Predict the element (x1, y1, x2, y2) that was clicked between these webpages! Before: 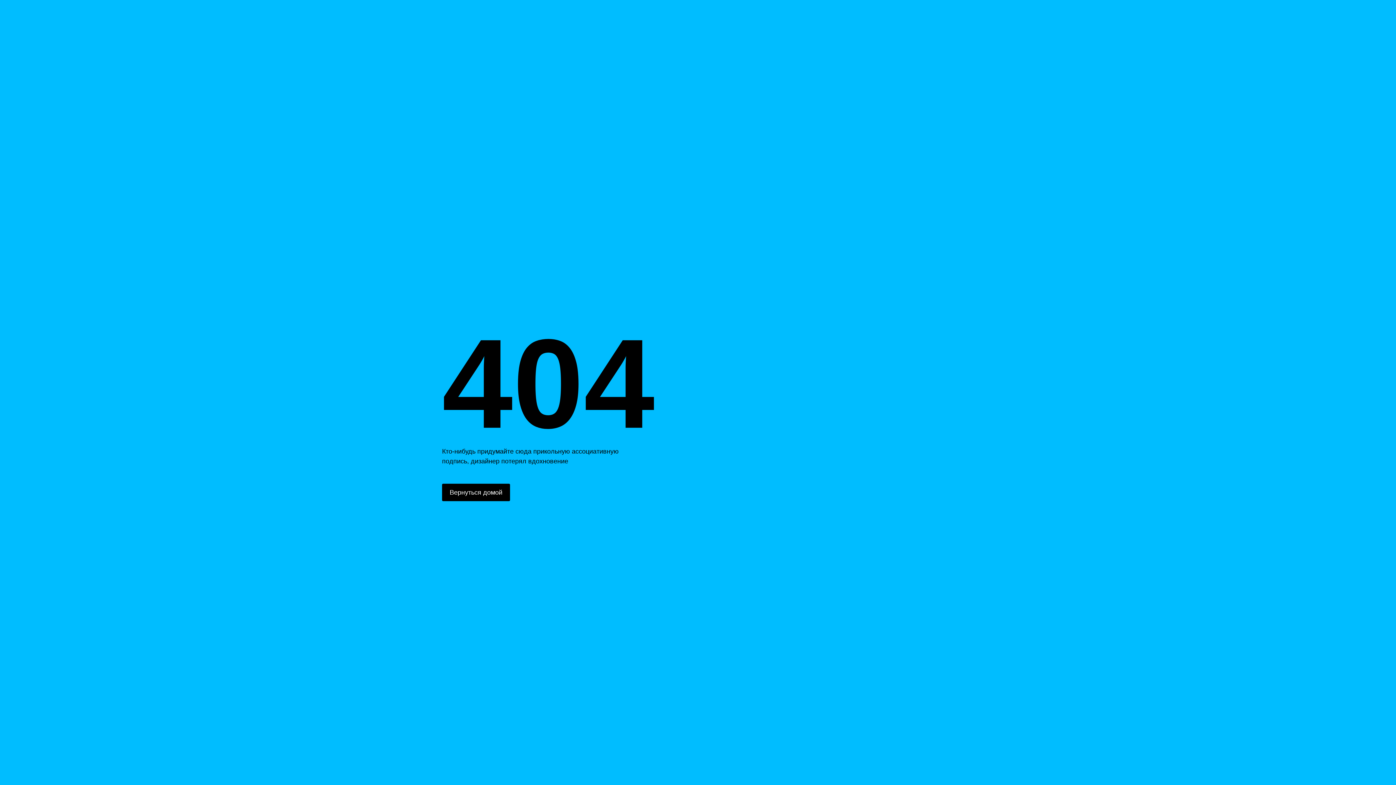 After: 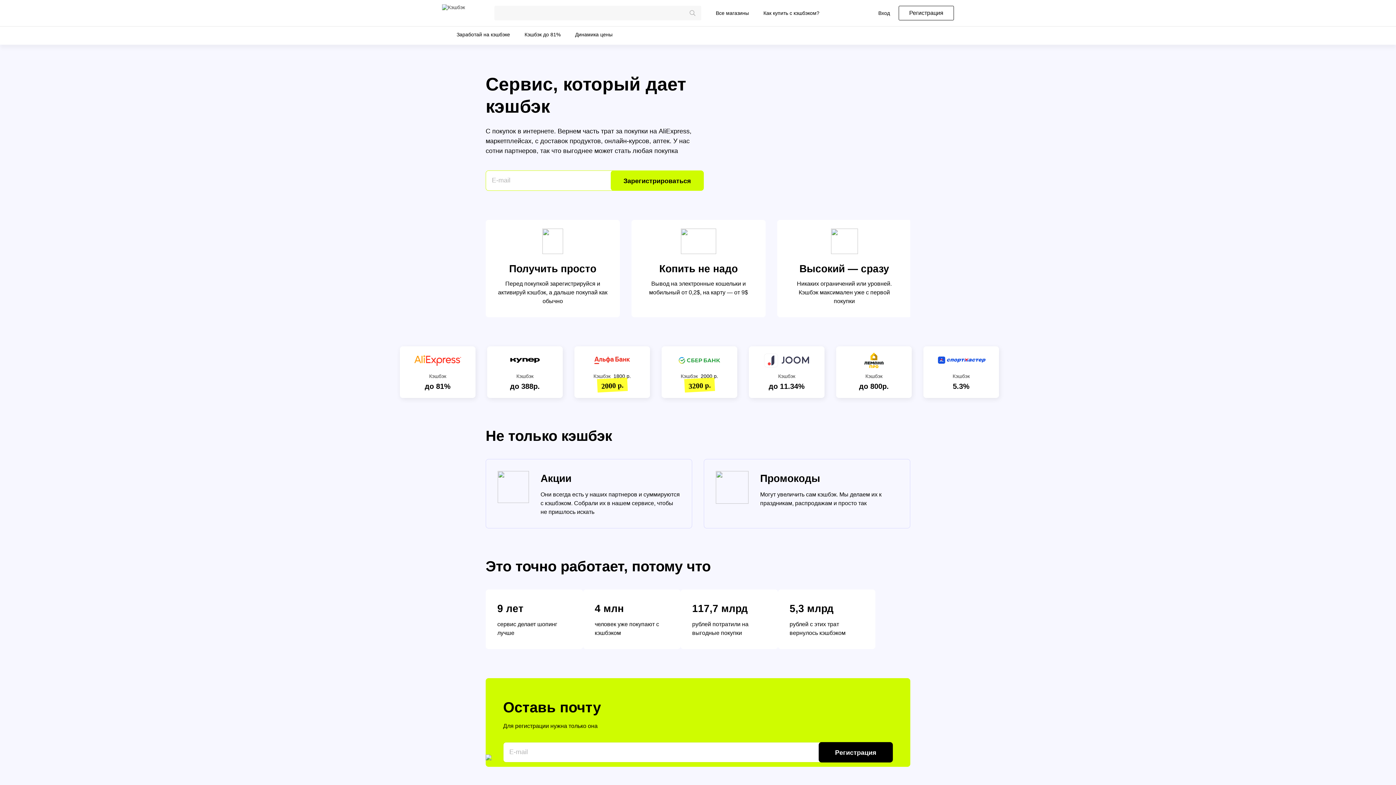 Action: bbox: (442, 484, 510, 501) label: Вернуться домой